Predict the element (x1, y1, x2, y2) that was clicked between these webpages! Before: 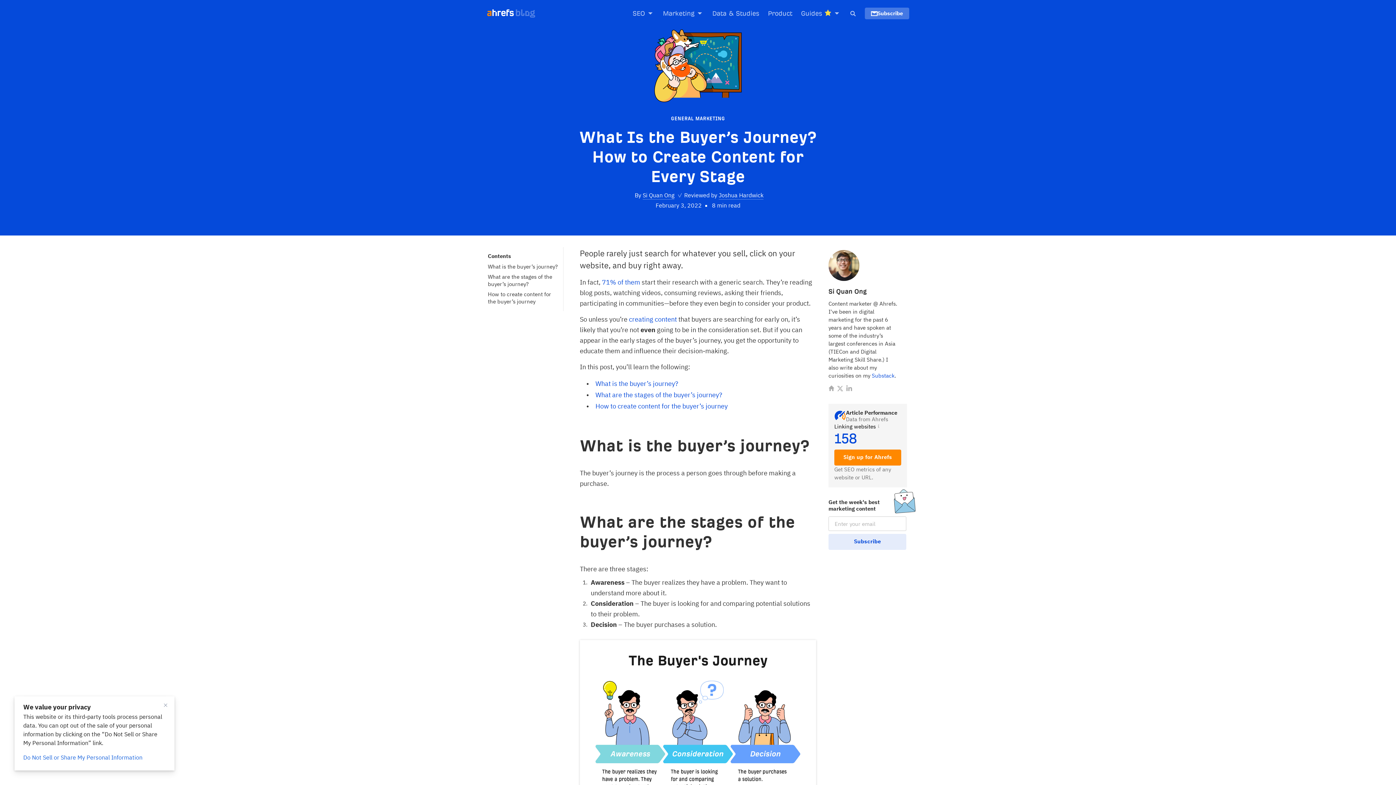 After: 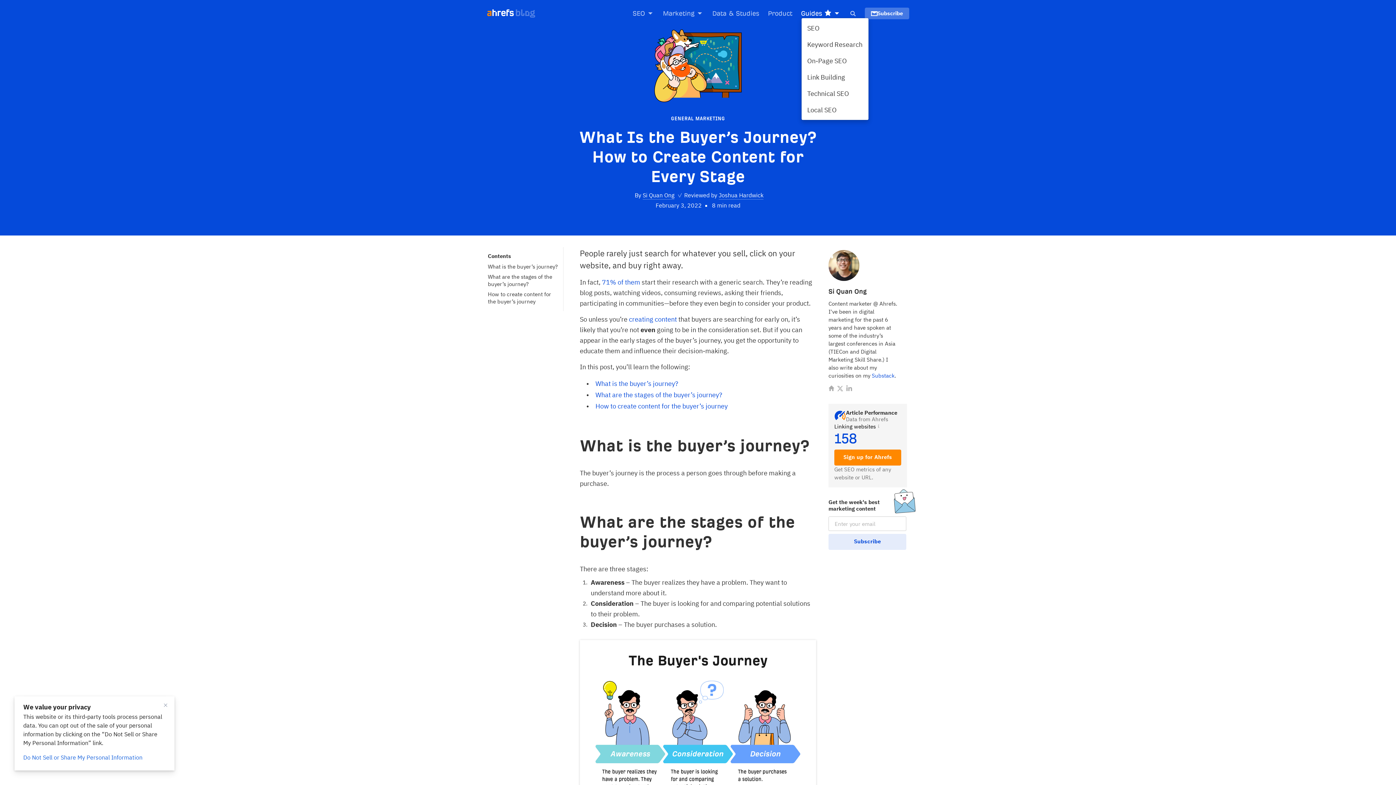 Action: bbox: (801, 9, 840, 16) label: Guides  